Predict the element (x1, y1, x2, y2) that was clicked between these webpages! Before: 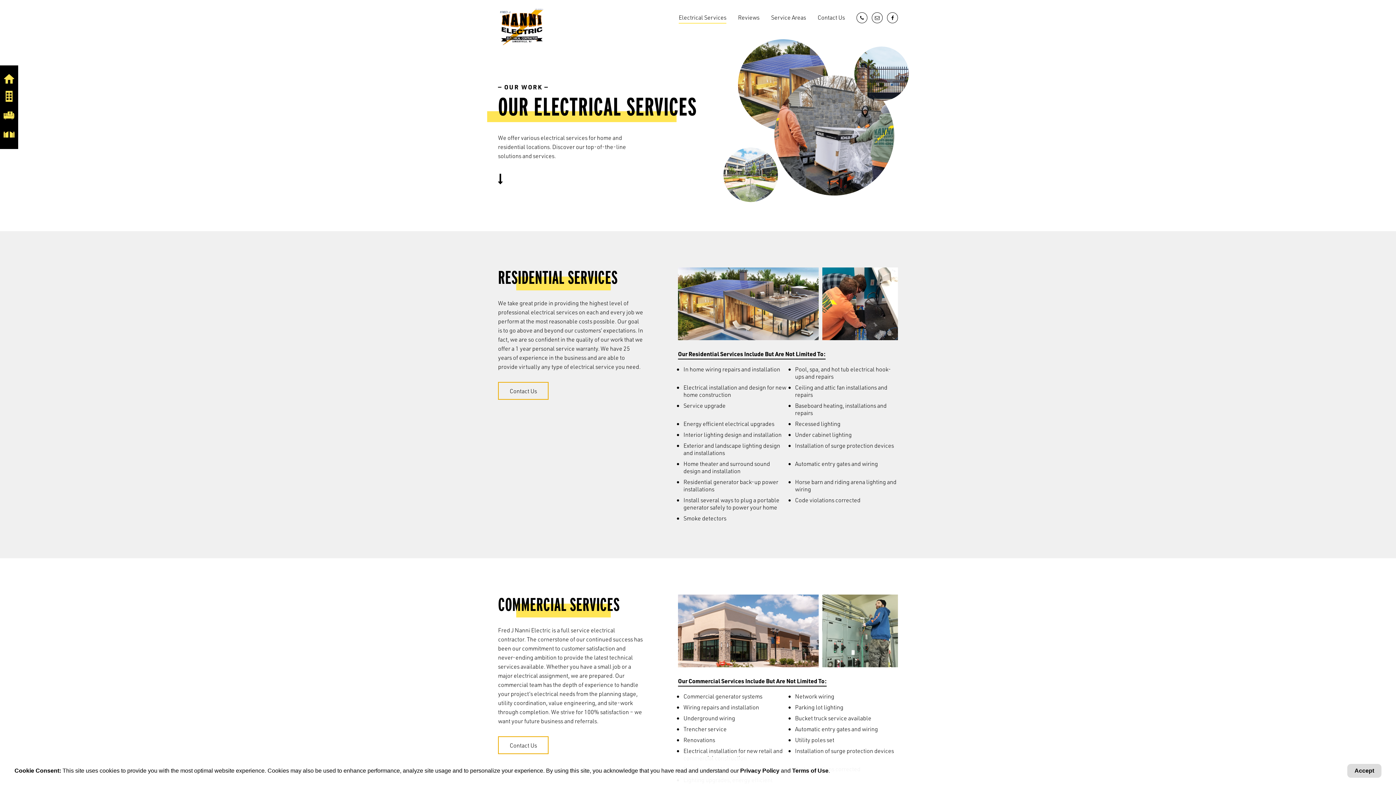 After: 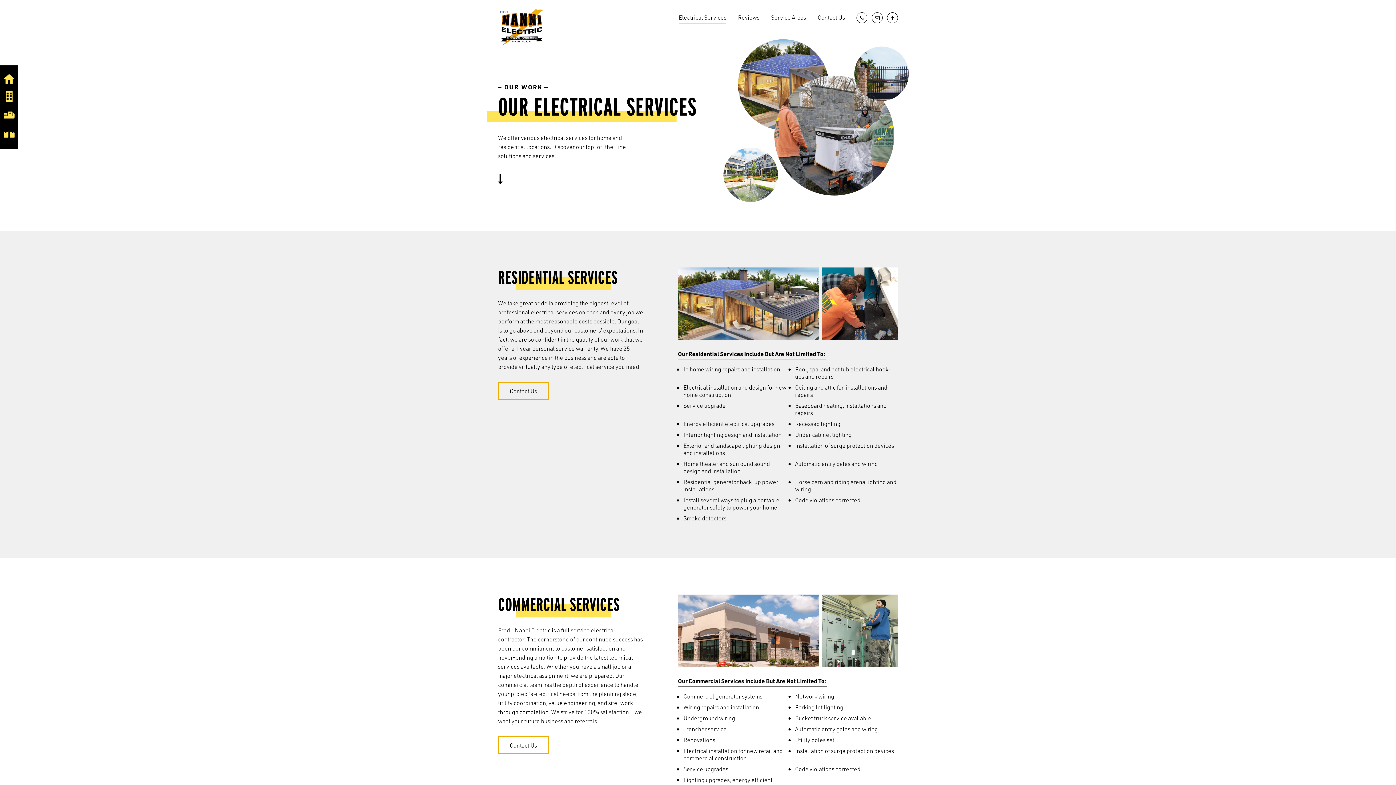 Action: label: Accept bbox: (1347, 764, 1381, 778)